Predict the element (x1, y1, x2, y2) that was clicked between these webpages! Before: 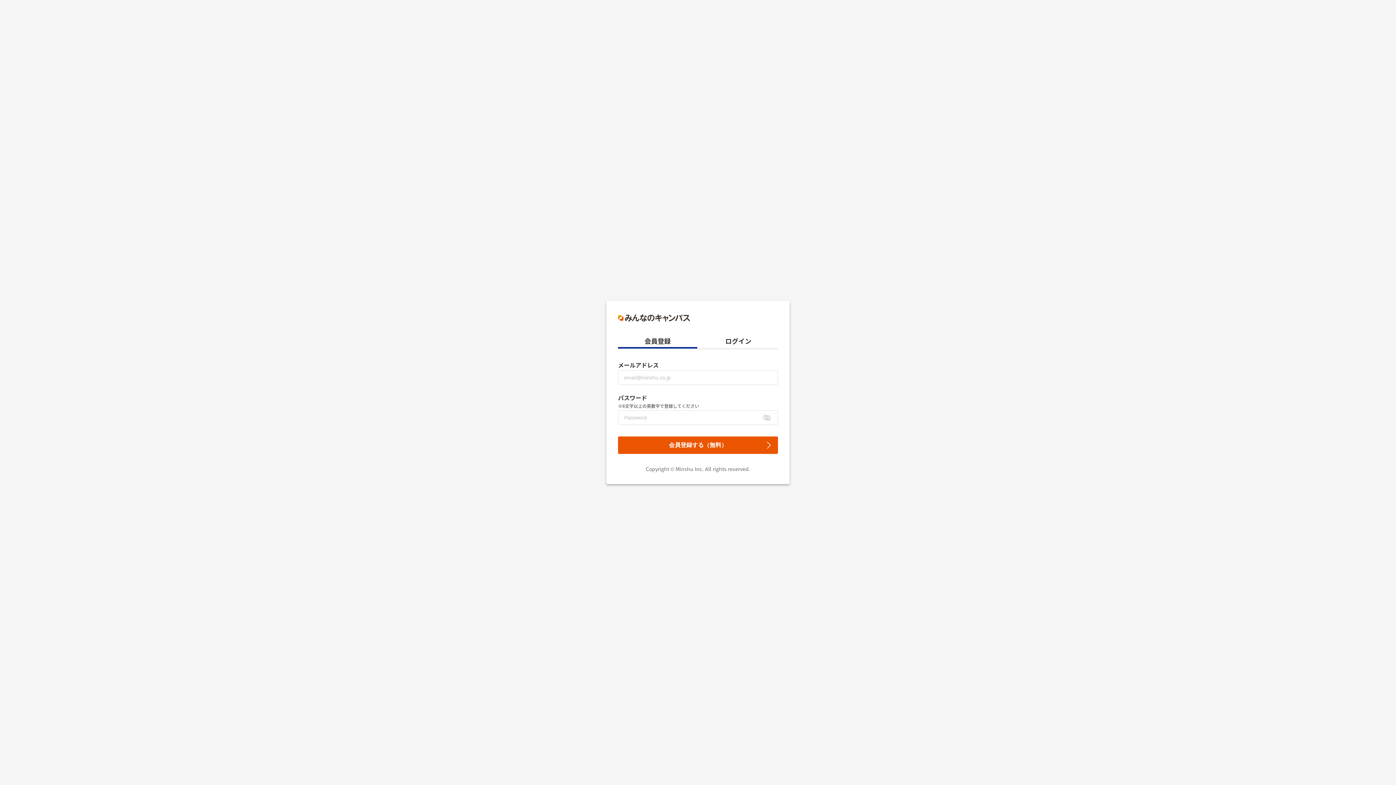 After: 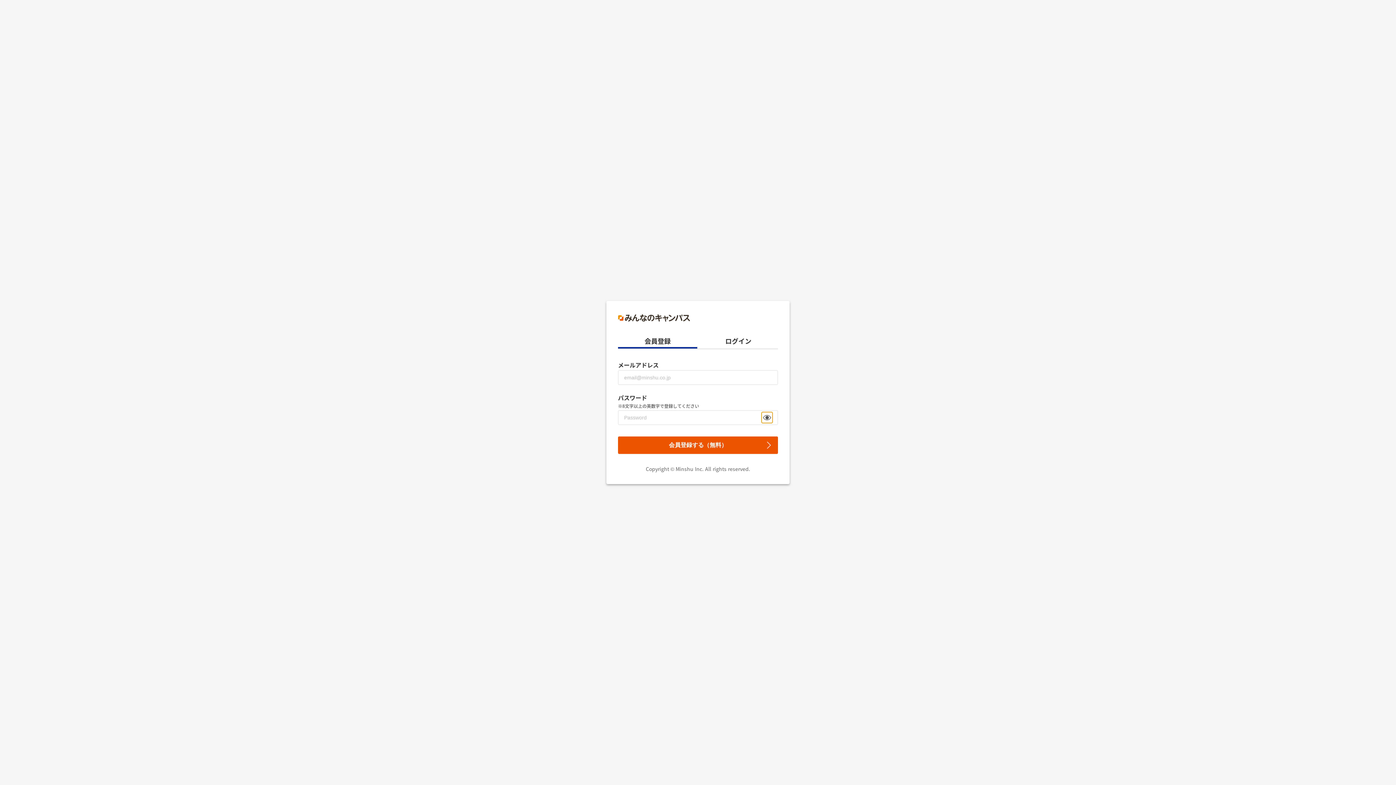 Action: bbox: (761, 412, 772, 423)